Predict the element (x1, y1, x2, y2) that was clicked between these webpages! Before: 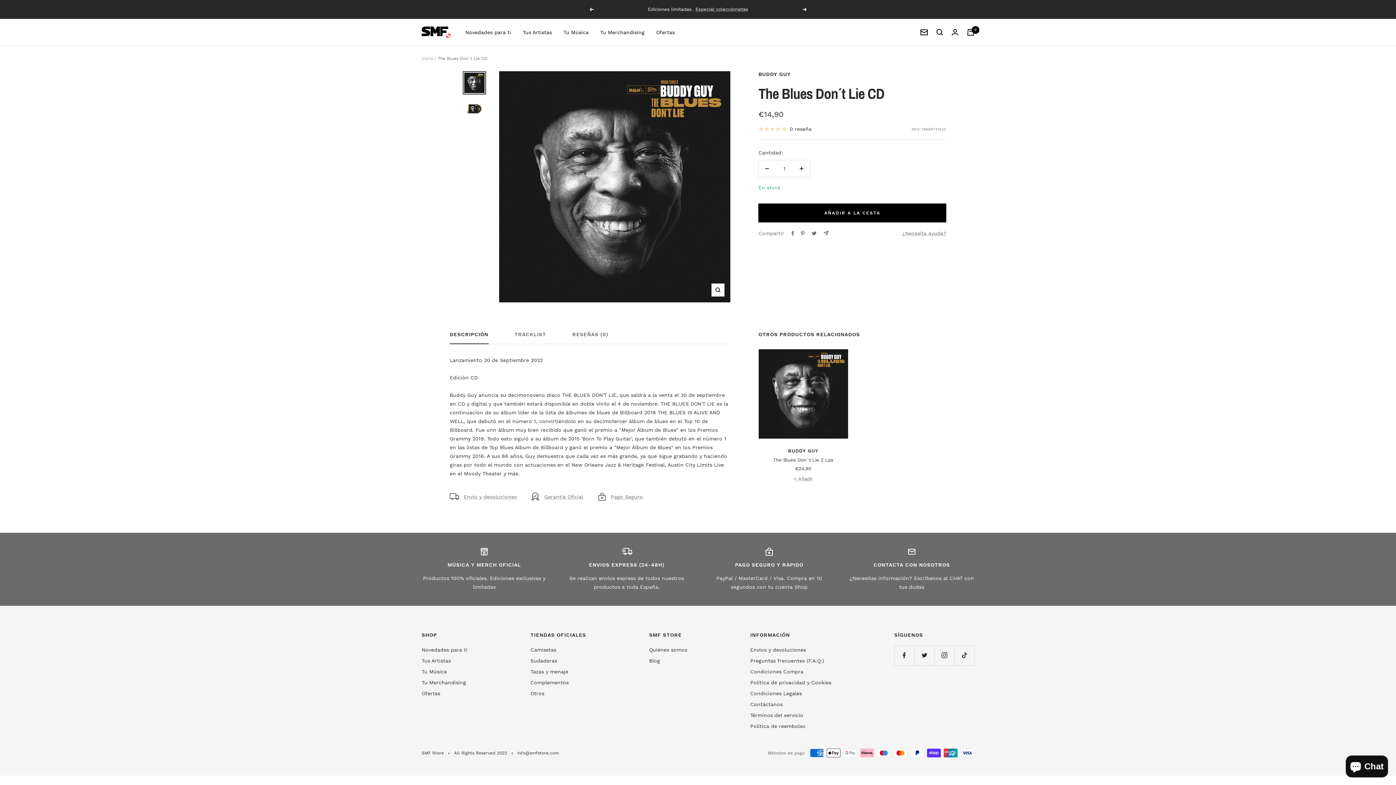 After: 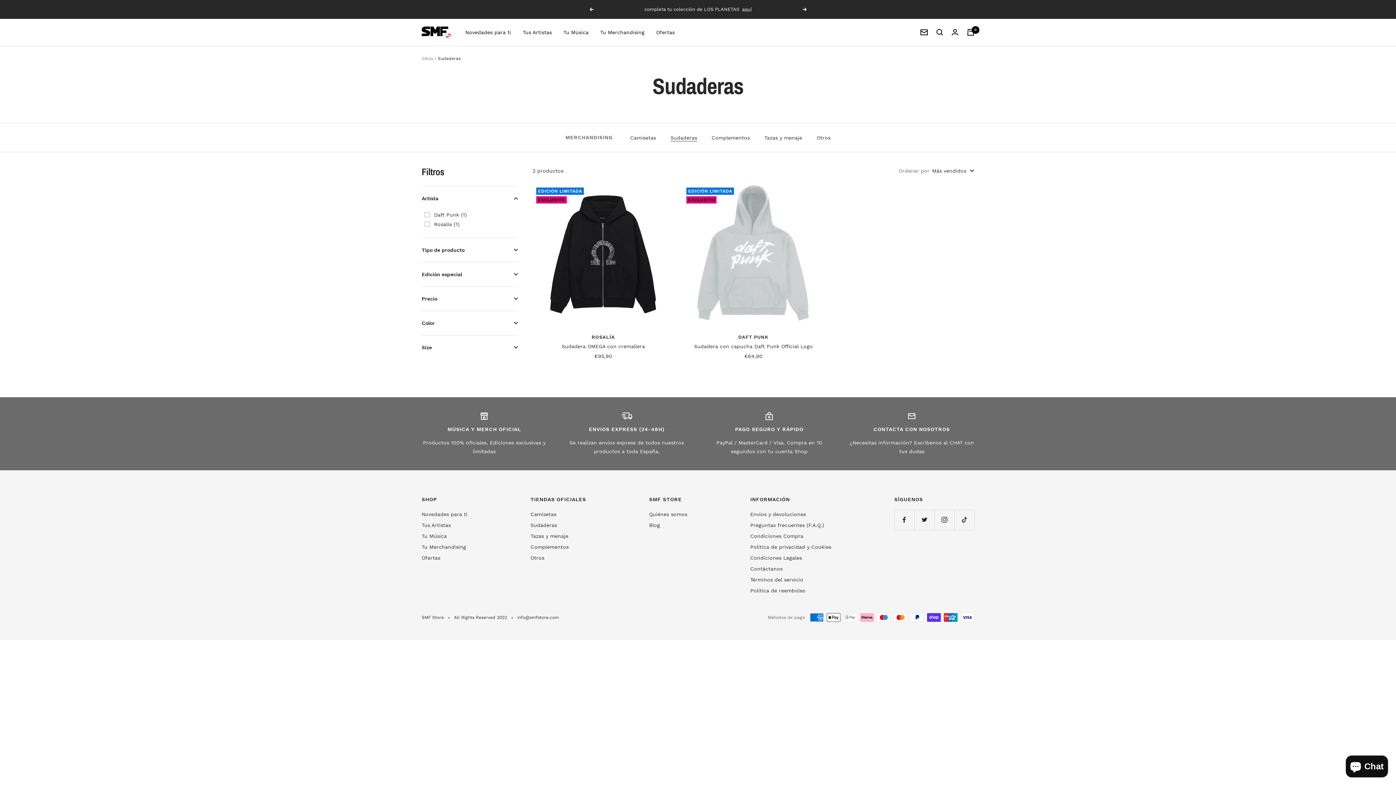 Action: label: Sudaderas bbox: (530, 656, 557, 665)